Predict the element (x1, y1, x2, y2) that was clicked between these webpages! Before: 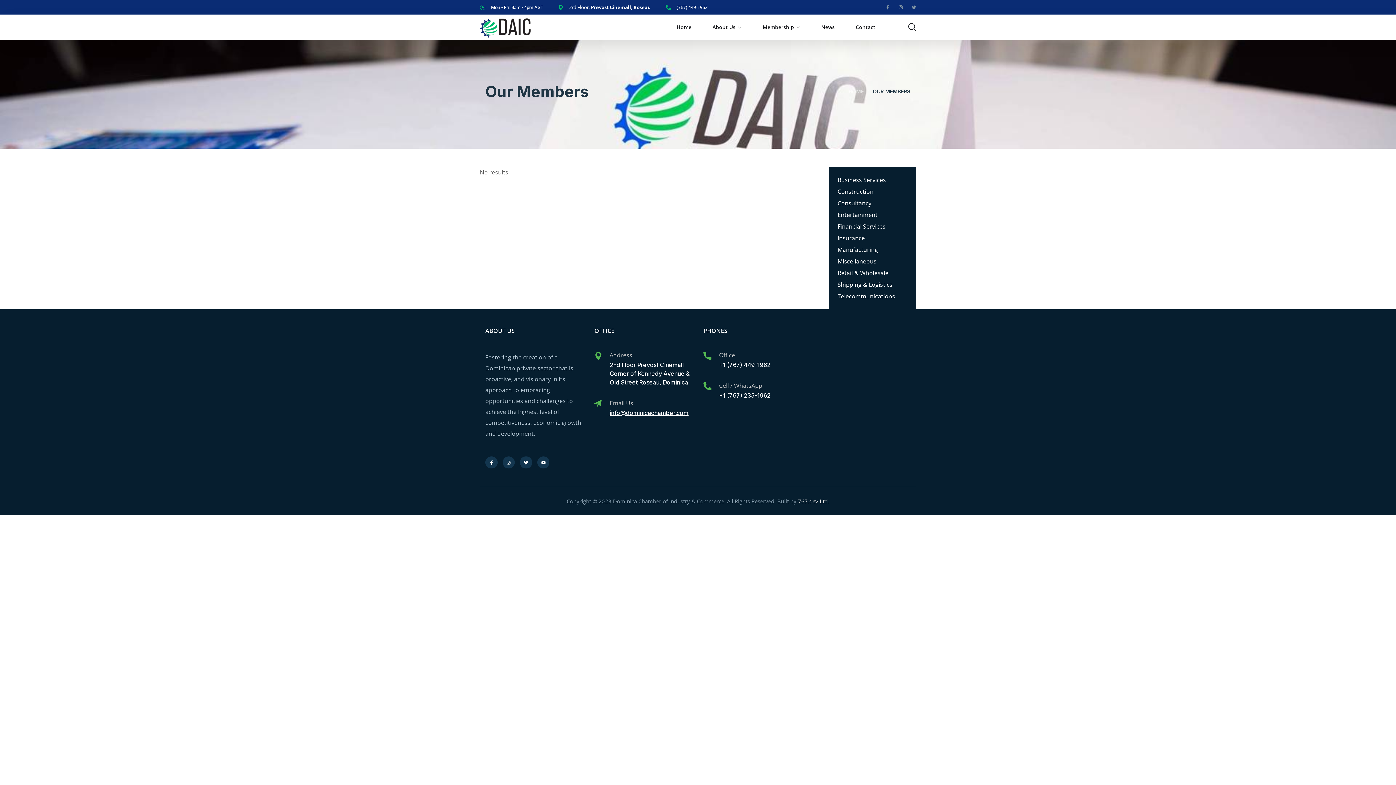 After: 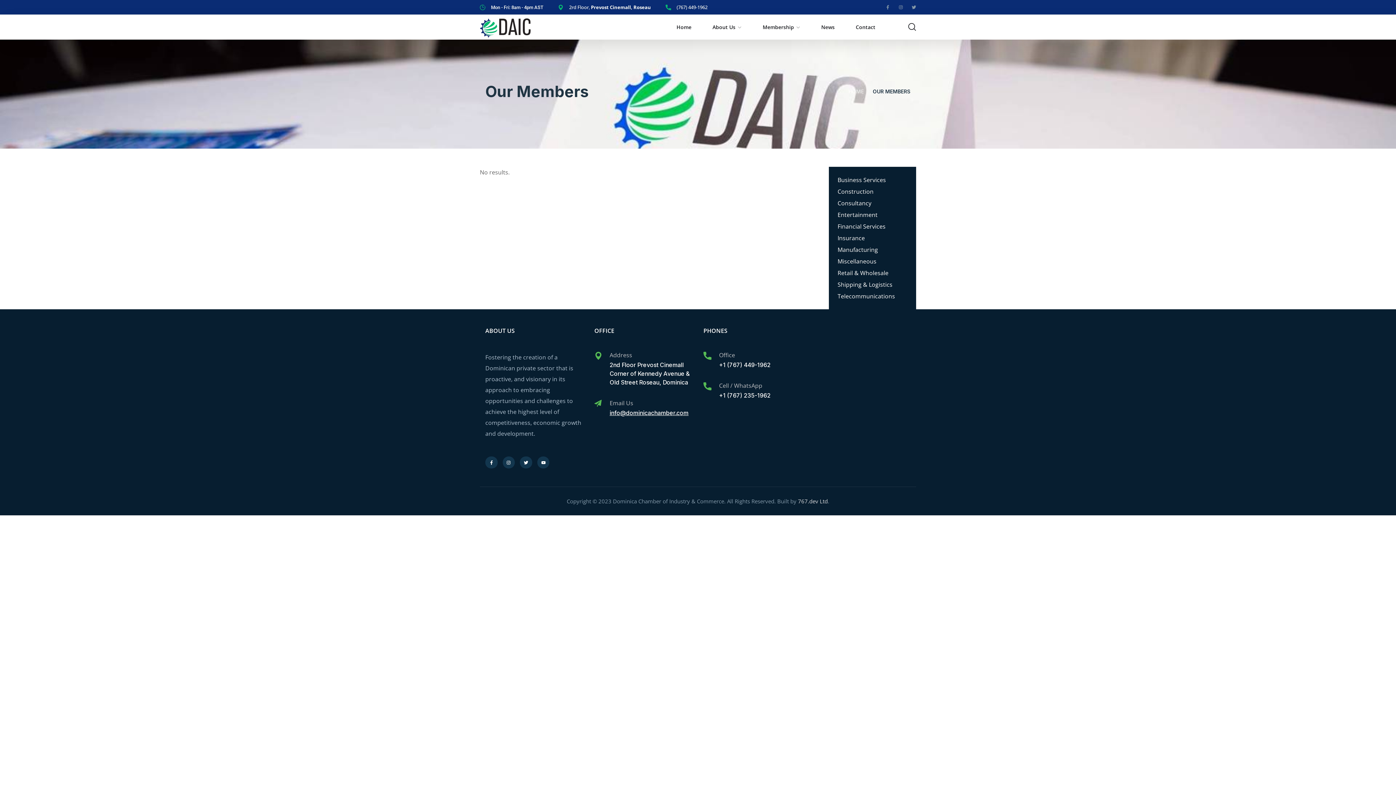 Action: bbox: (594, 399, 601, 407) label: Email Us